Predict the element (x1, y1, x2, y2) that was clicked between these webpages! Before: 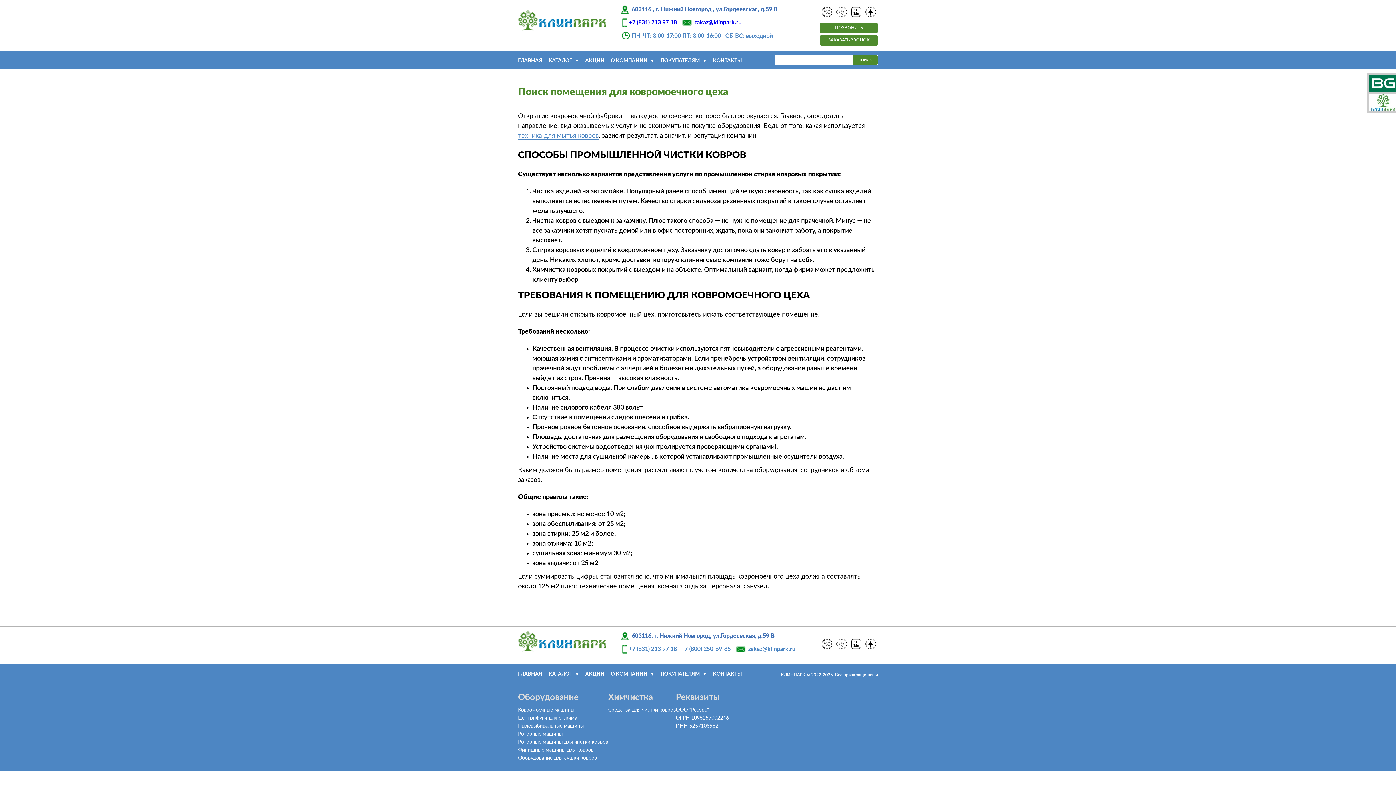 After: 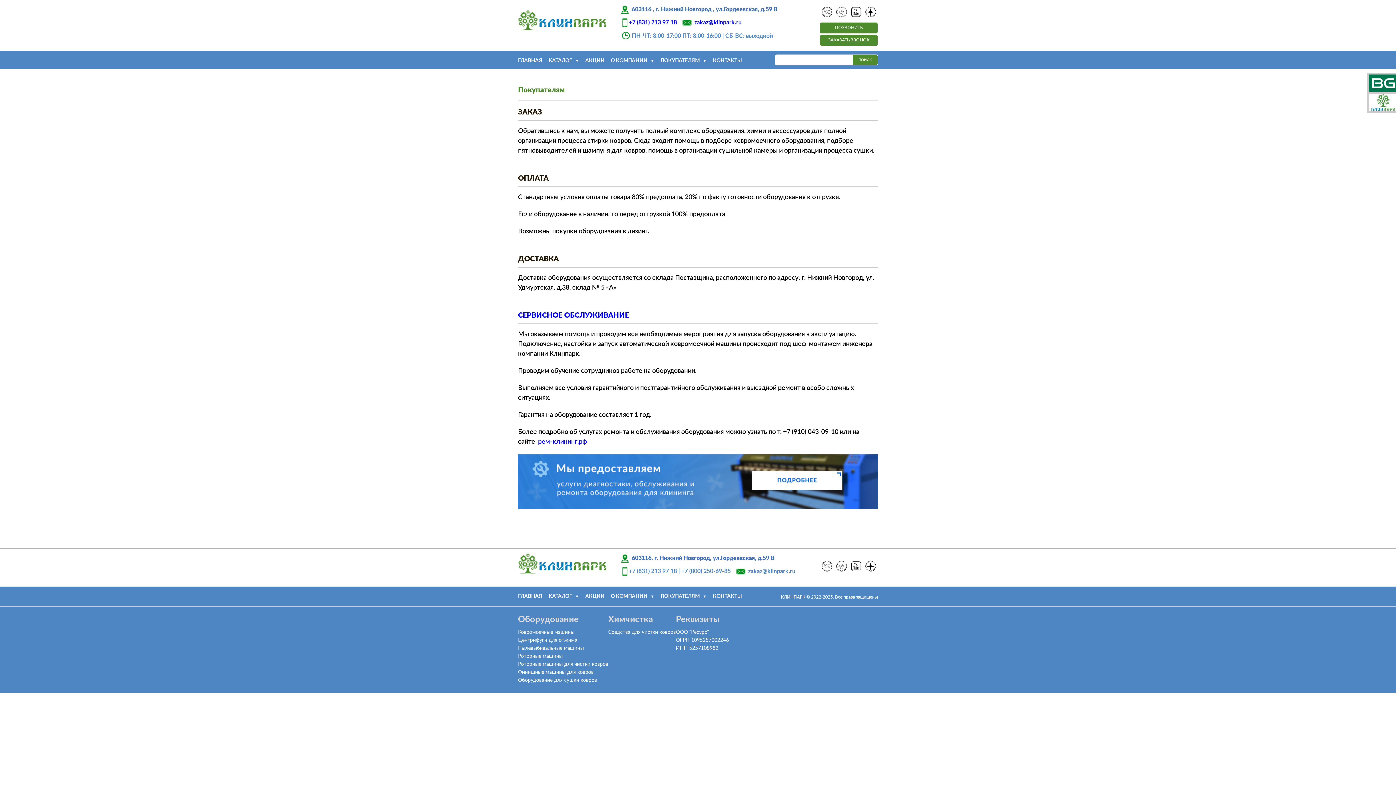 Action: label: ПОКУПАТЕЛЯМ ▼ bbox: (660, 672, 706, 677)